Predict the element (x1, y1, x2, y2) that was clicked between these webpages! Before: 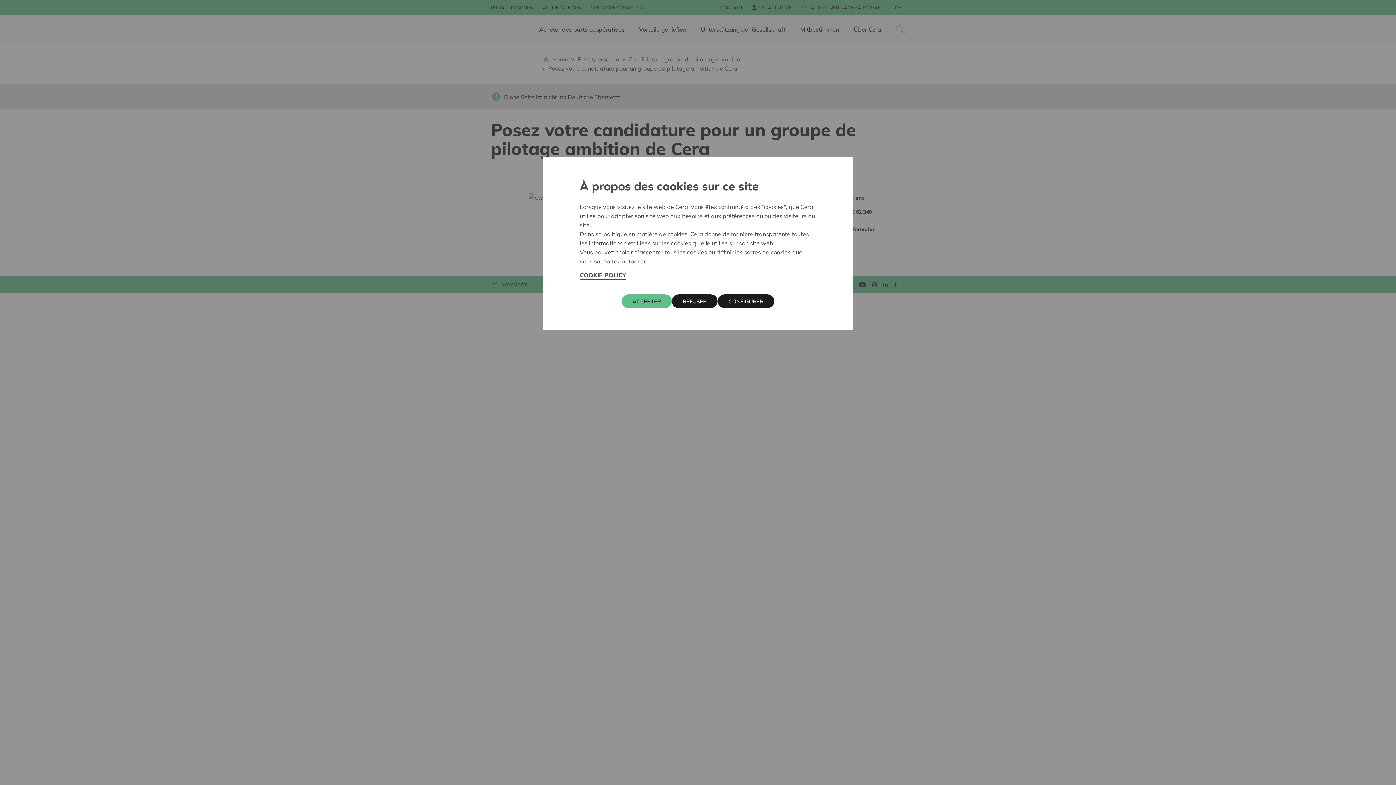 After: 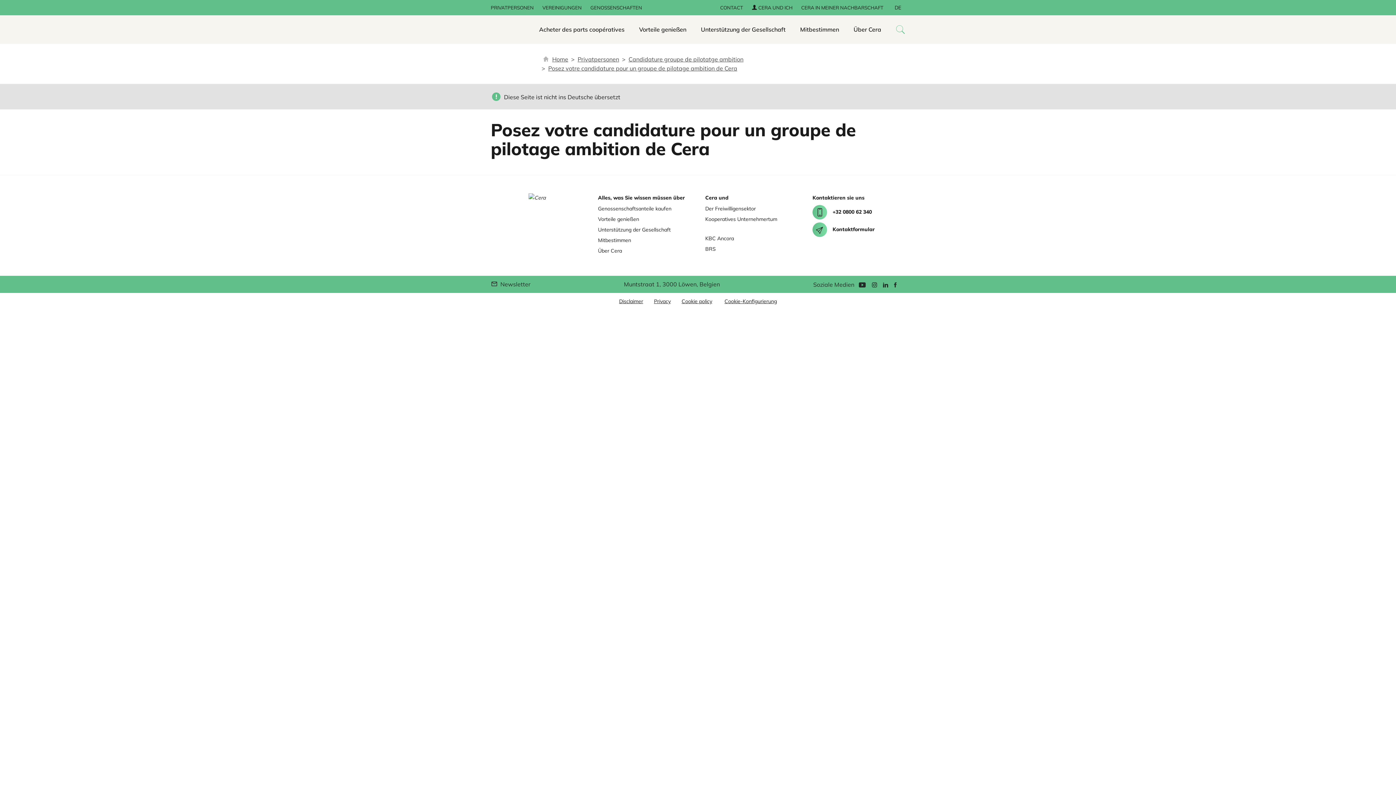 Action: bbox: (621, 294, 672, 308) label: ACCEPTER